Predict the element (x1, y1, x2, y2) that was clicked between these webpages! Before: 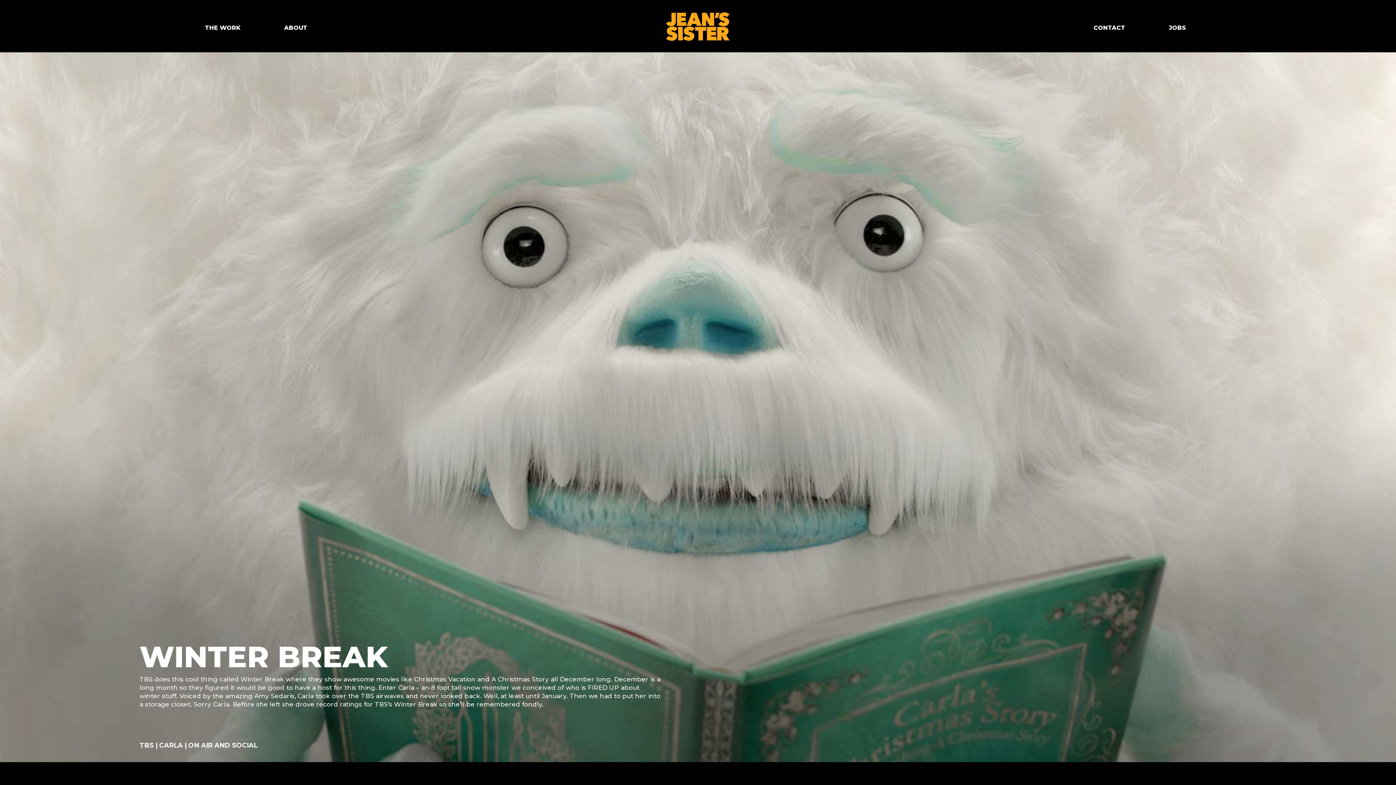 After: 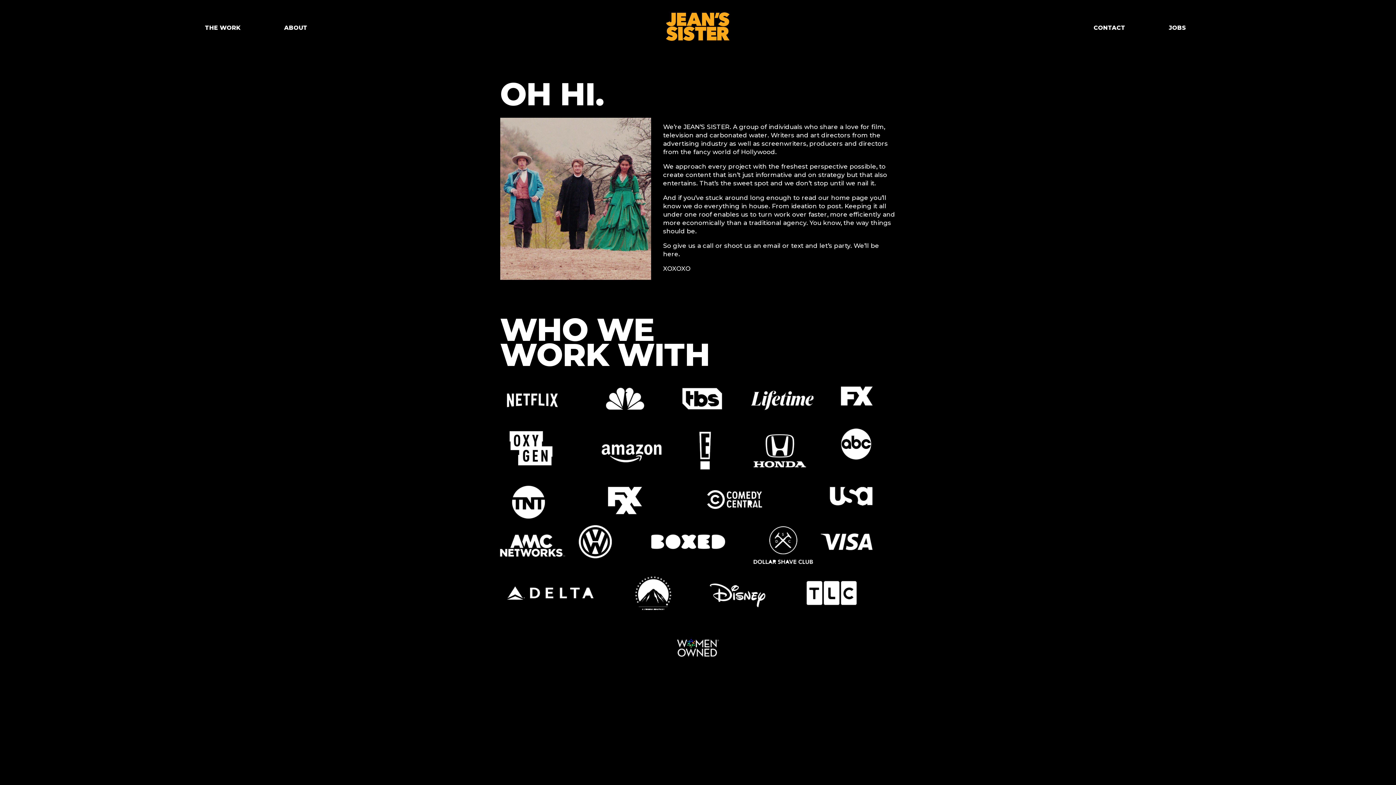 Action: bbox: (284, 24, 307, 31) label: ABOUT